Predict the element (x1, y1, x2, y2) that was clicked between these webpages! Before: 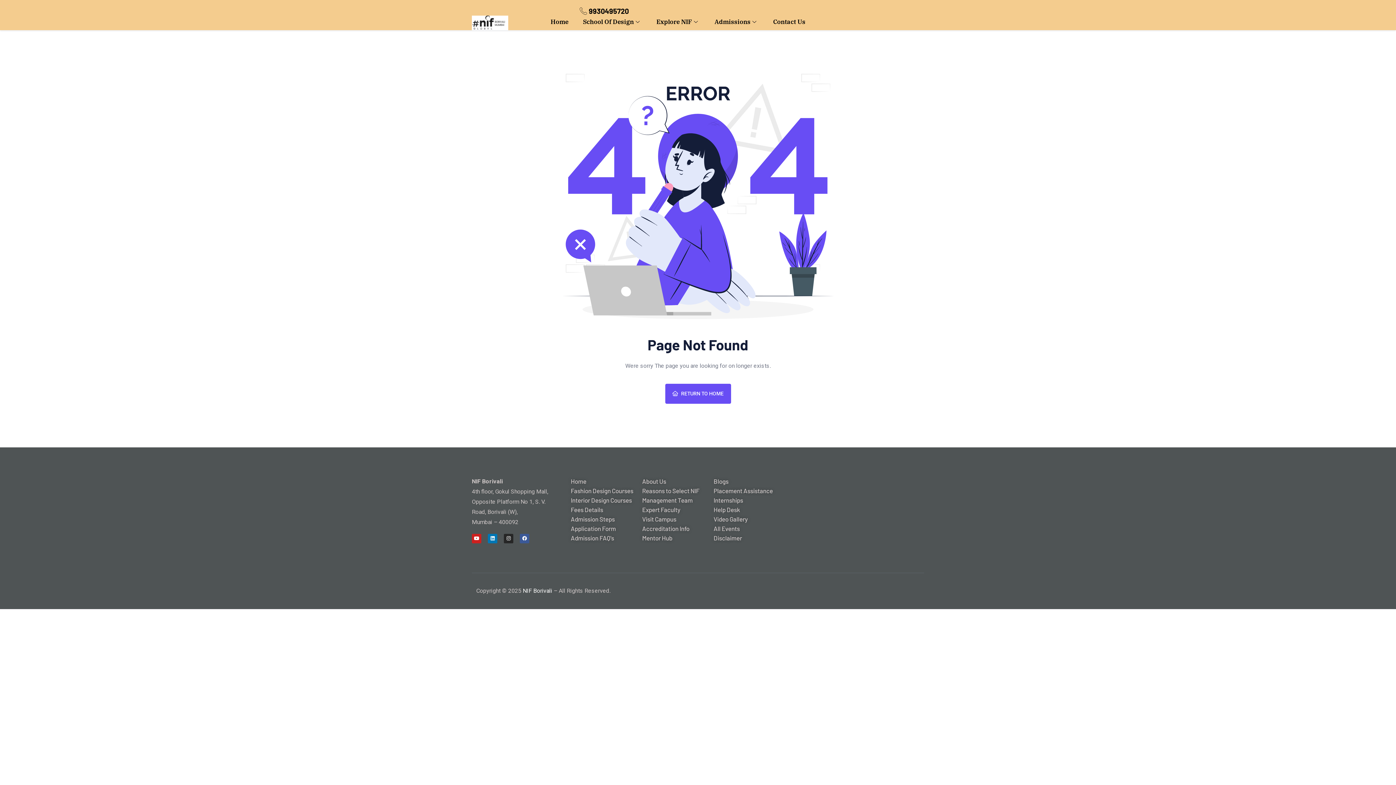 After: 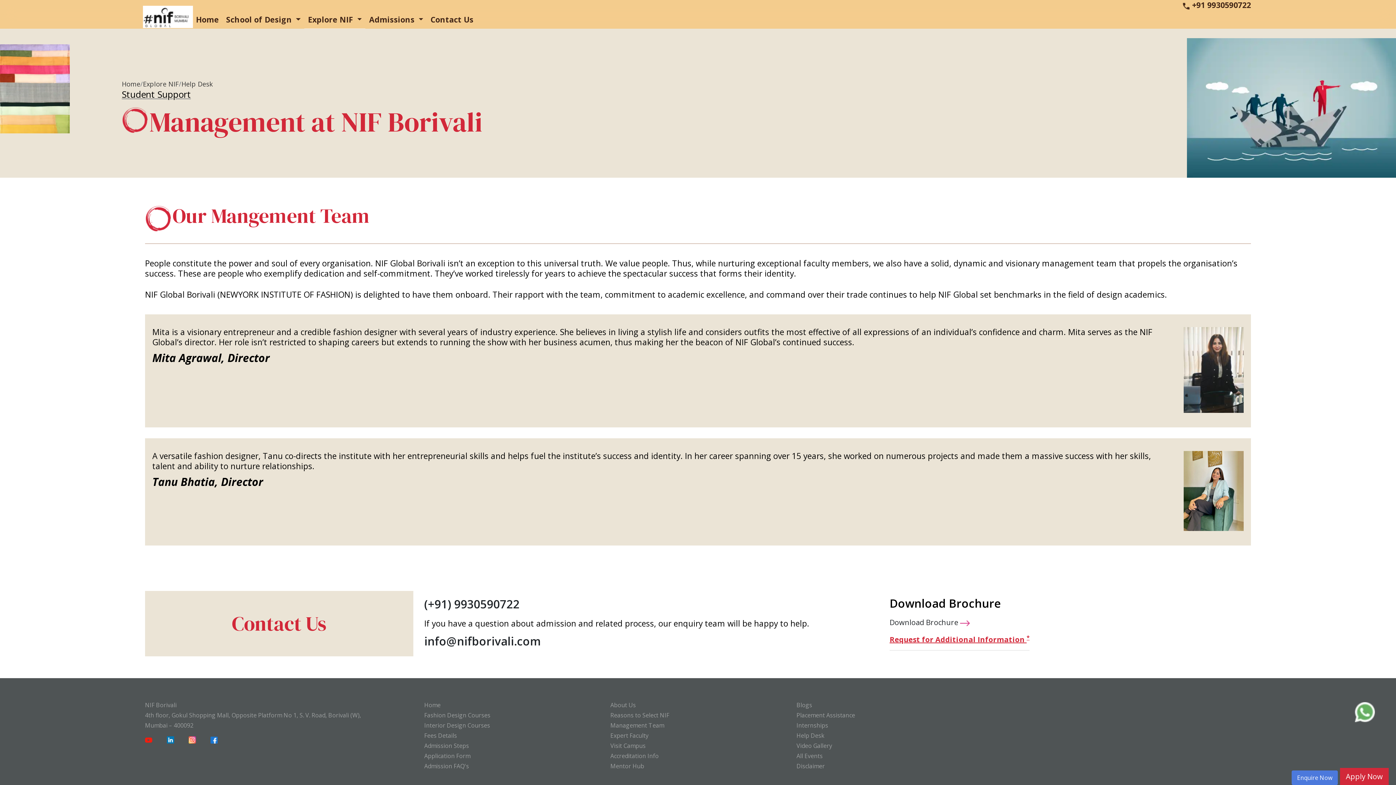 Action: bbox: (642, 495, 710, 504) label: Management Team